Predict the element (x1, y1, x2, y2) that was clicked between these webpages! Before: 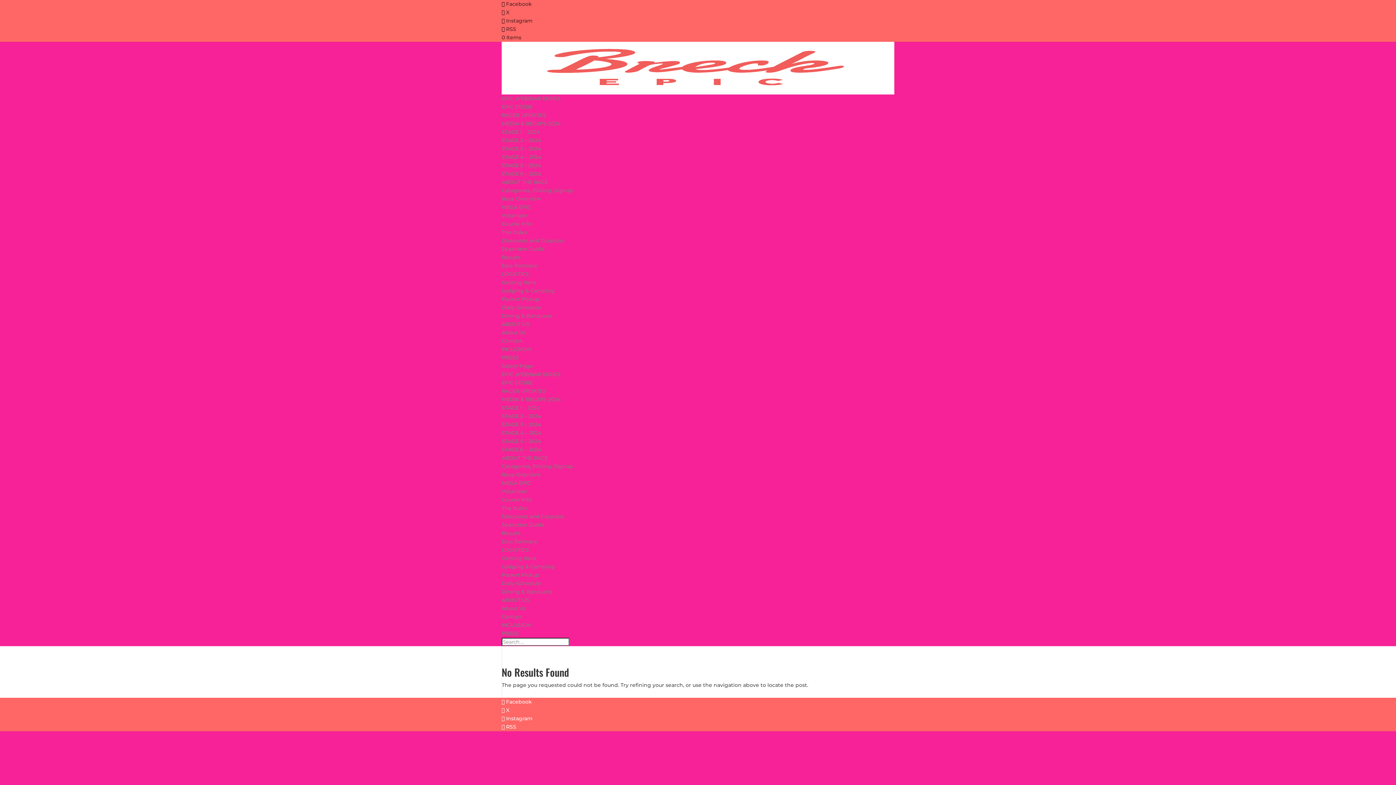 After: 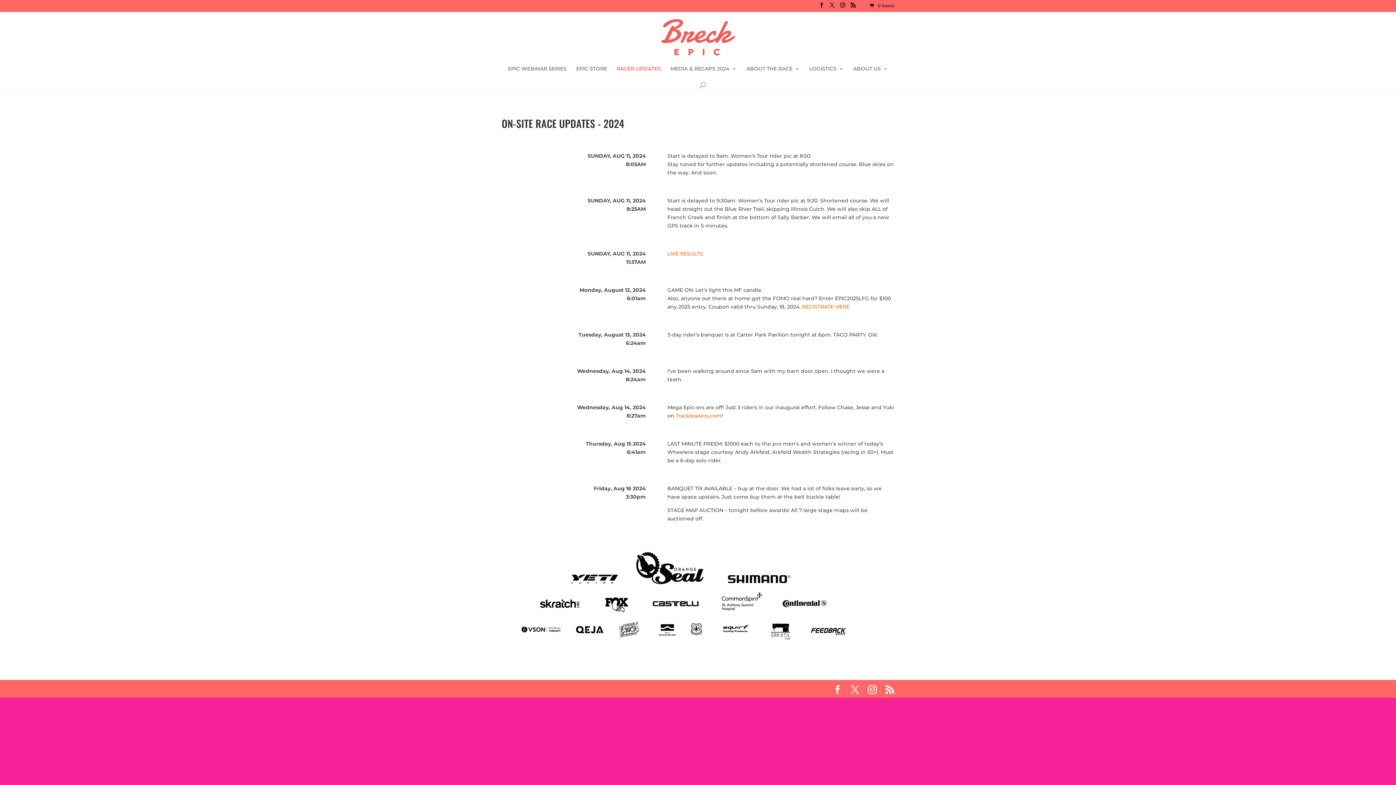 Action: label: RACER UPDATES bbox: (501, 388, 546, 394)